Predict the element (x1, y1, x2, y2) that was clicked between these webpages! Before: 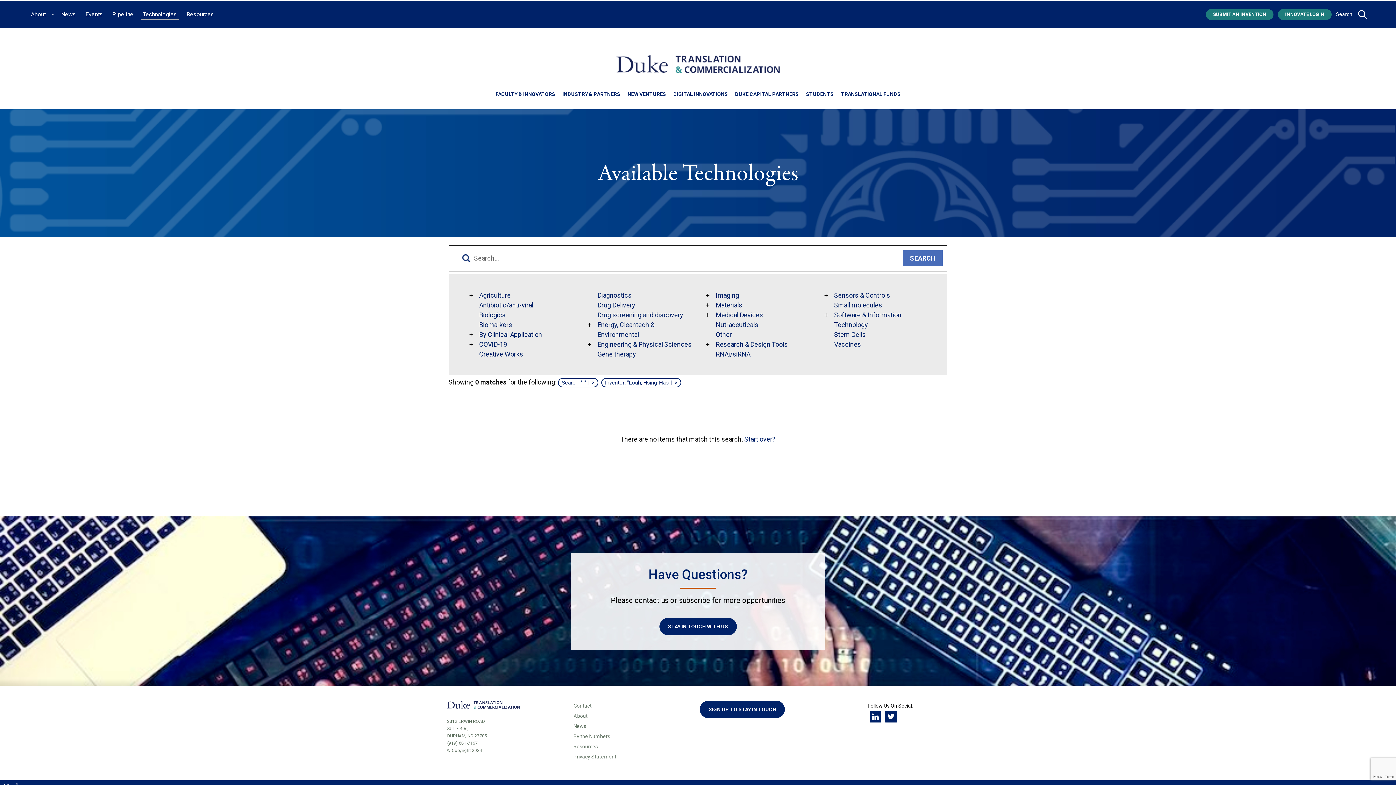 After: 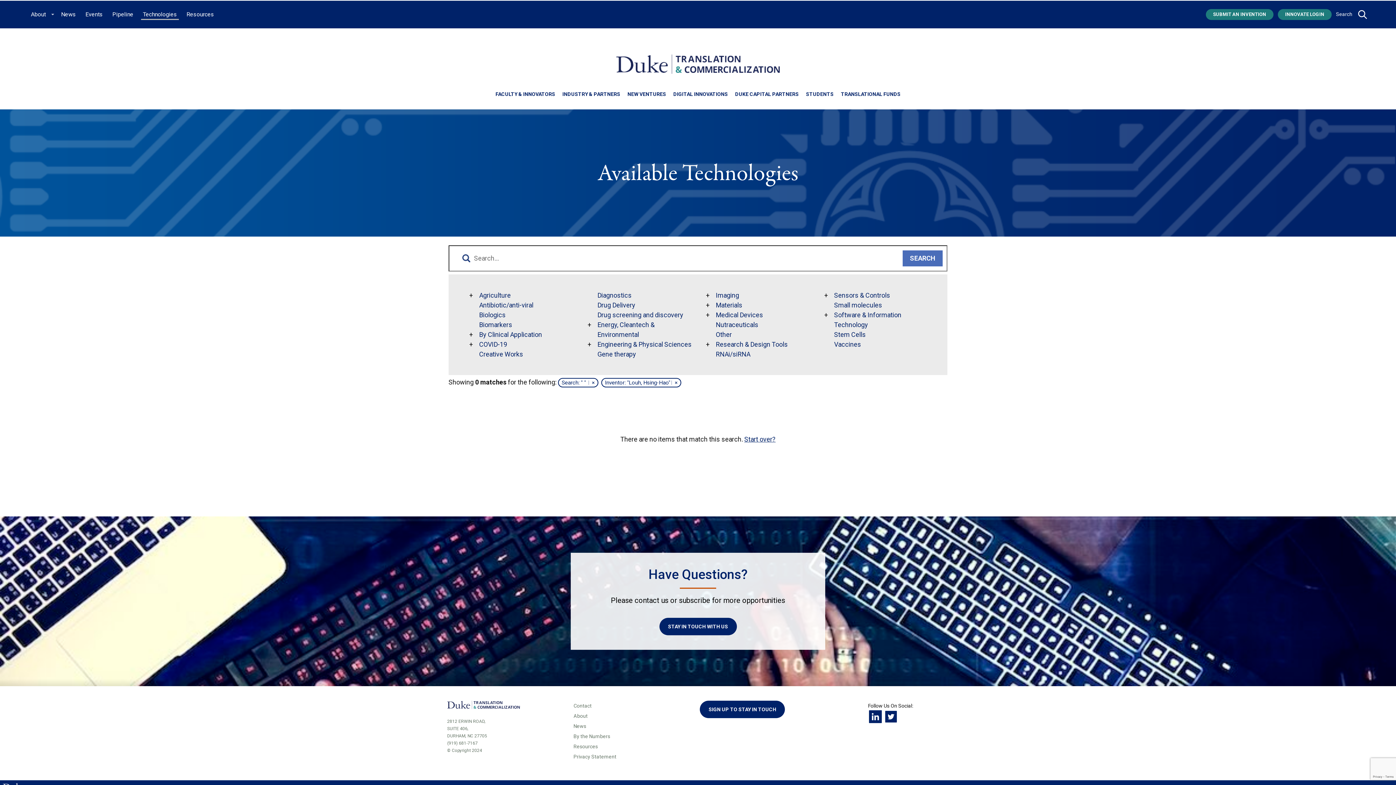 Action: bbox: (869, 711, 881, 722)